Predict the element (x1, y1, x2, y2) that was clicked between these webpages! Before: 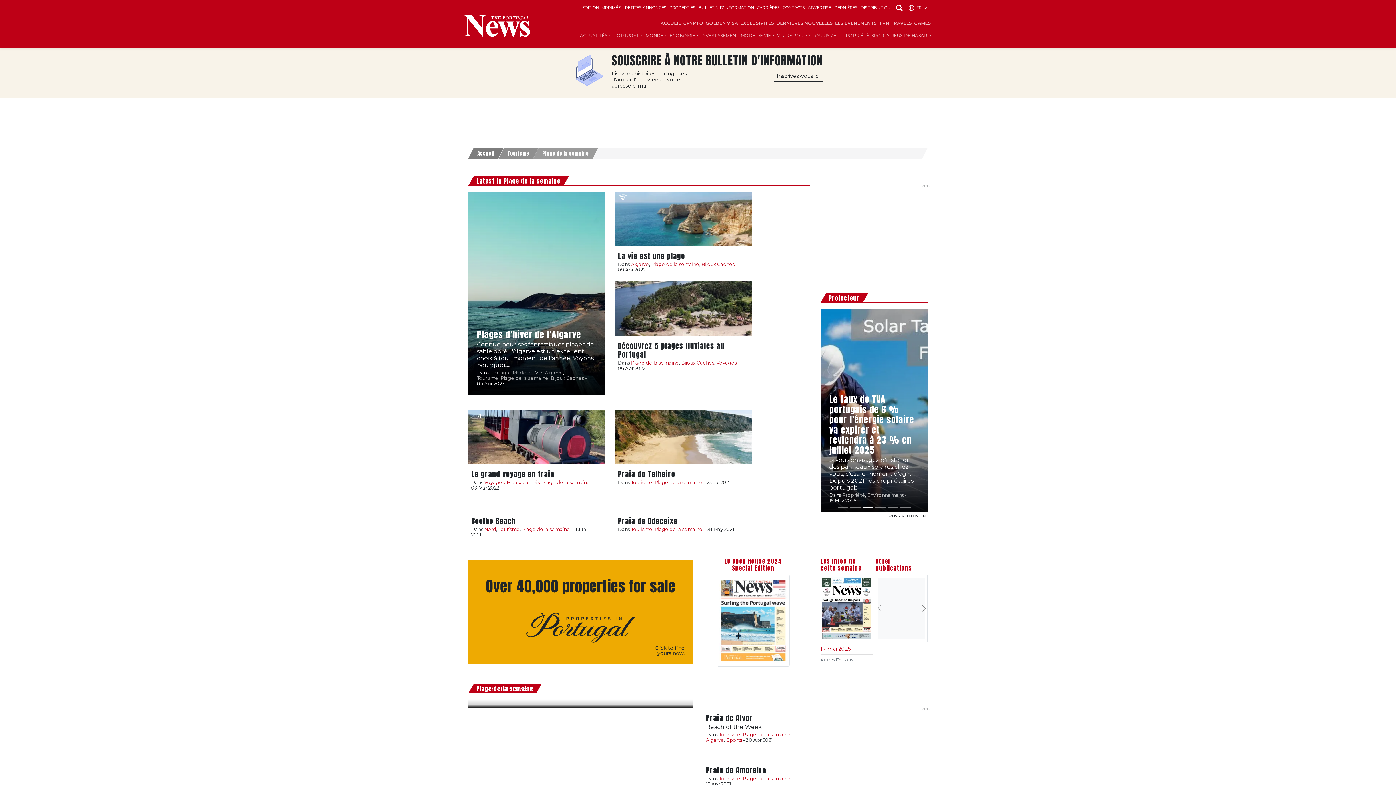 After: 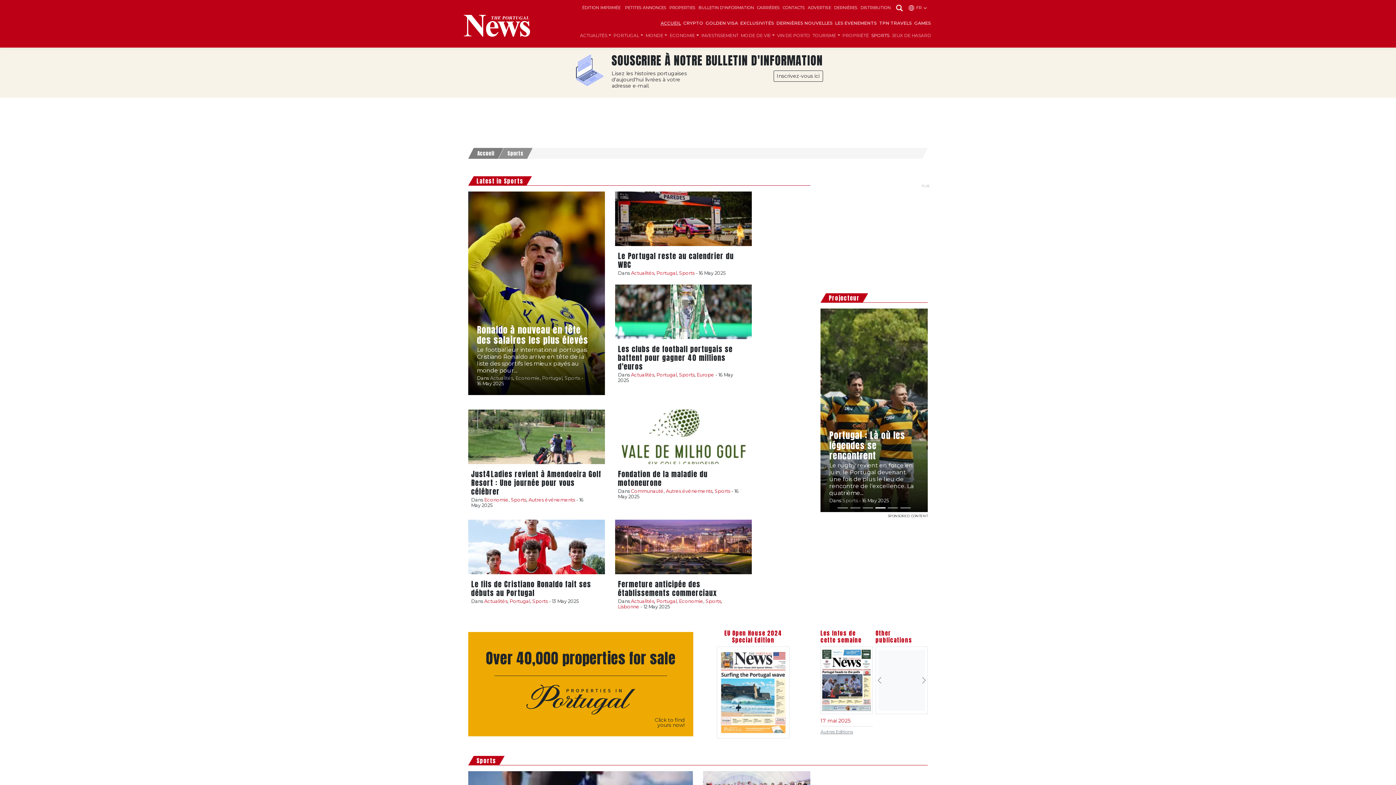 Action: label: Sports bbox: (726, 737, 742, 743)